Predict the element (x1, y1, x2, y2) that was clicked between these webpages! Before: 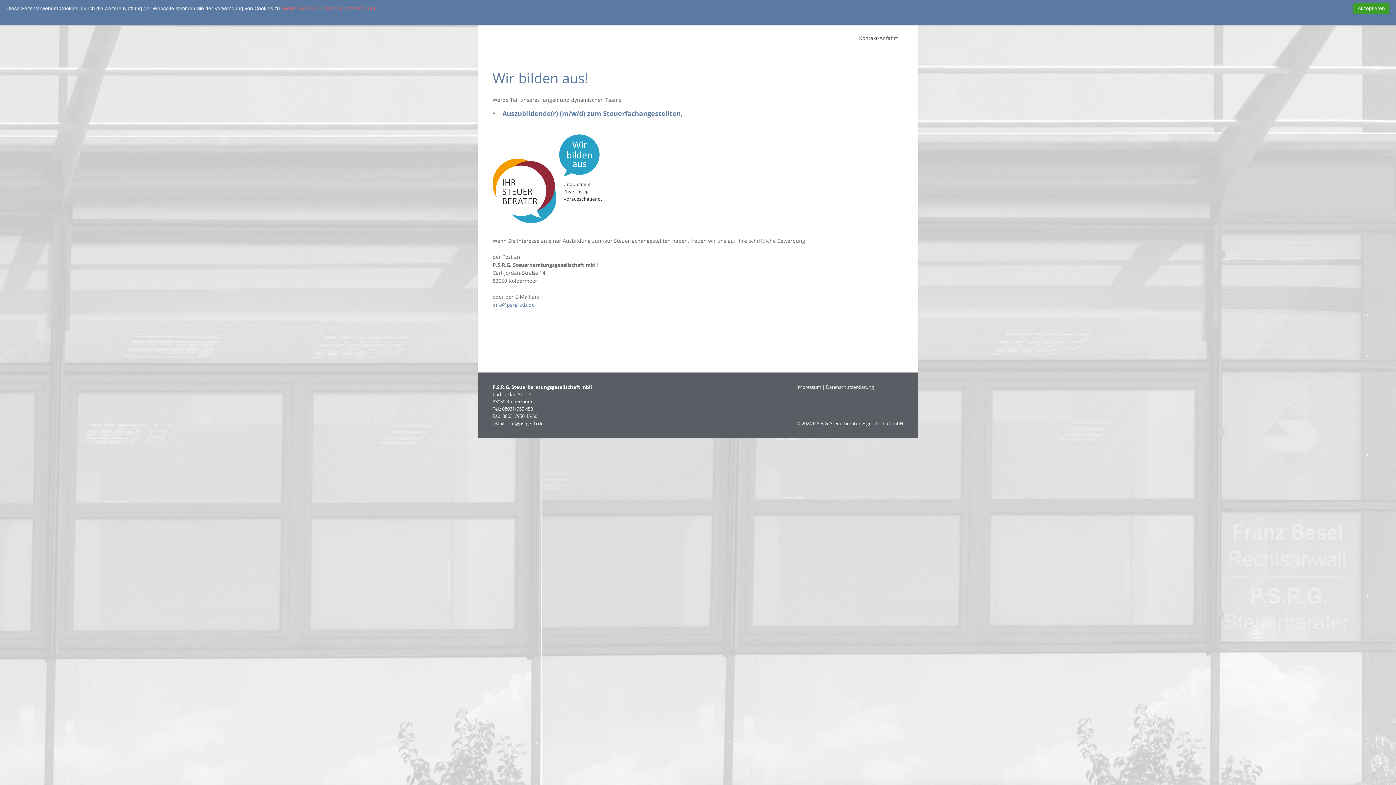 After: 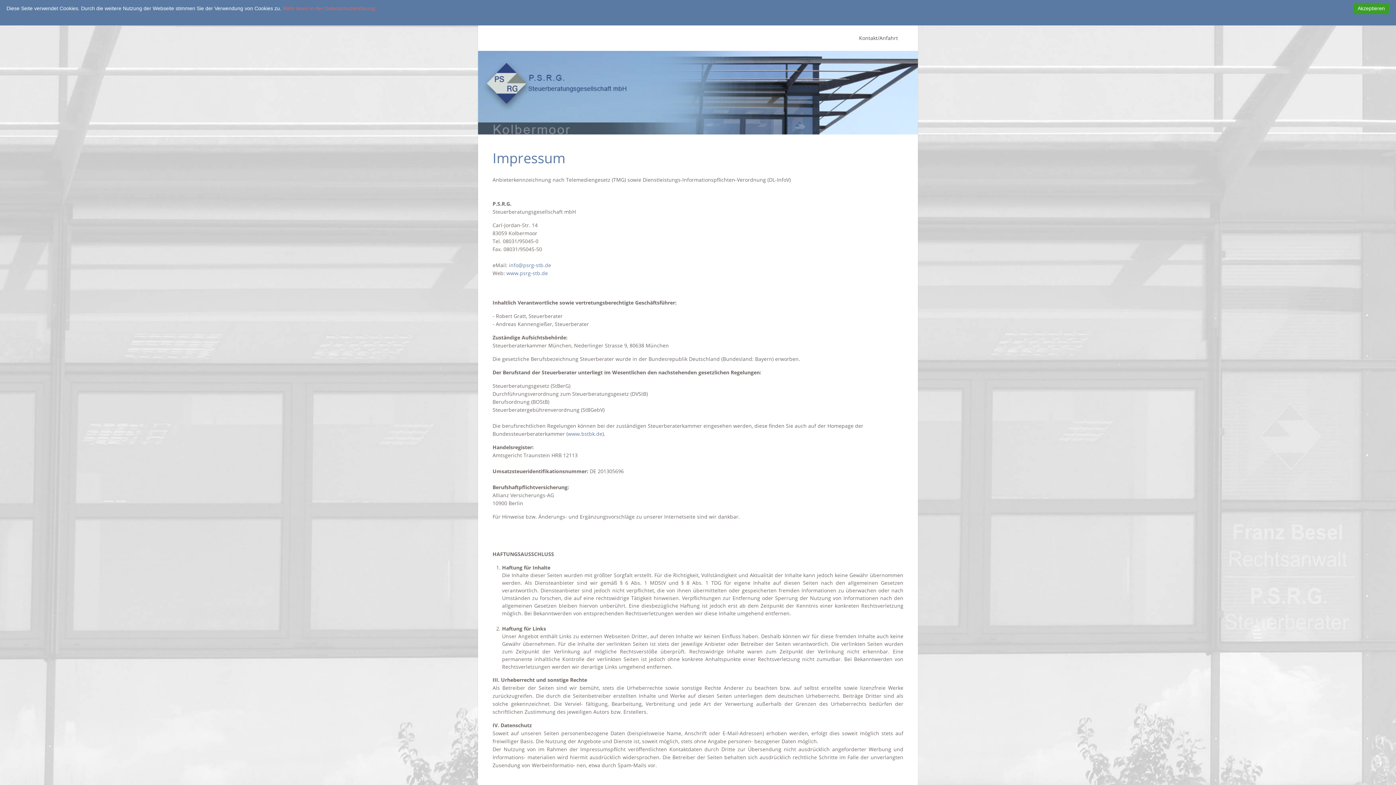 Action: label: Impressum bbox: (796, 383, 821, 390)